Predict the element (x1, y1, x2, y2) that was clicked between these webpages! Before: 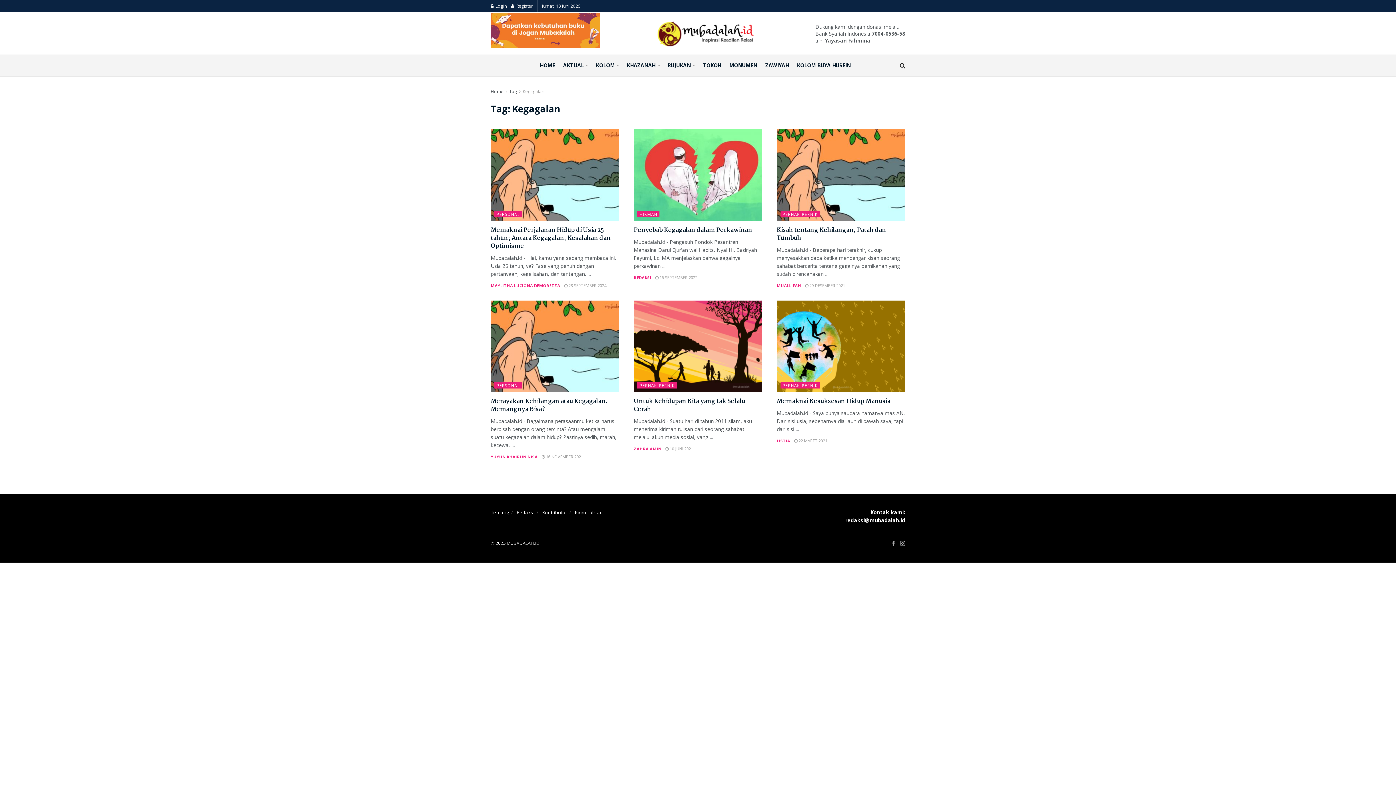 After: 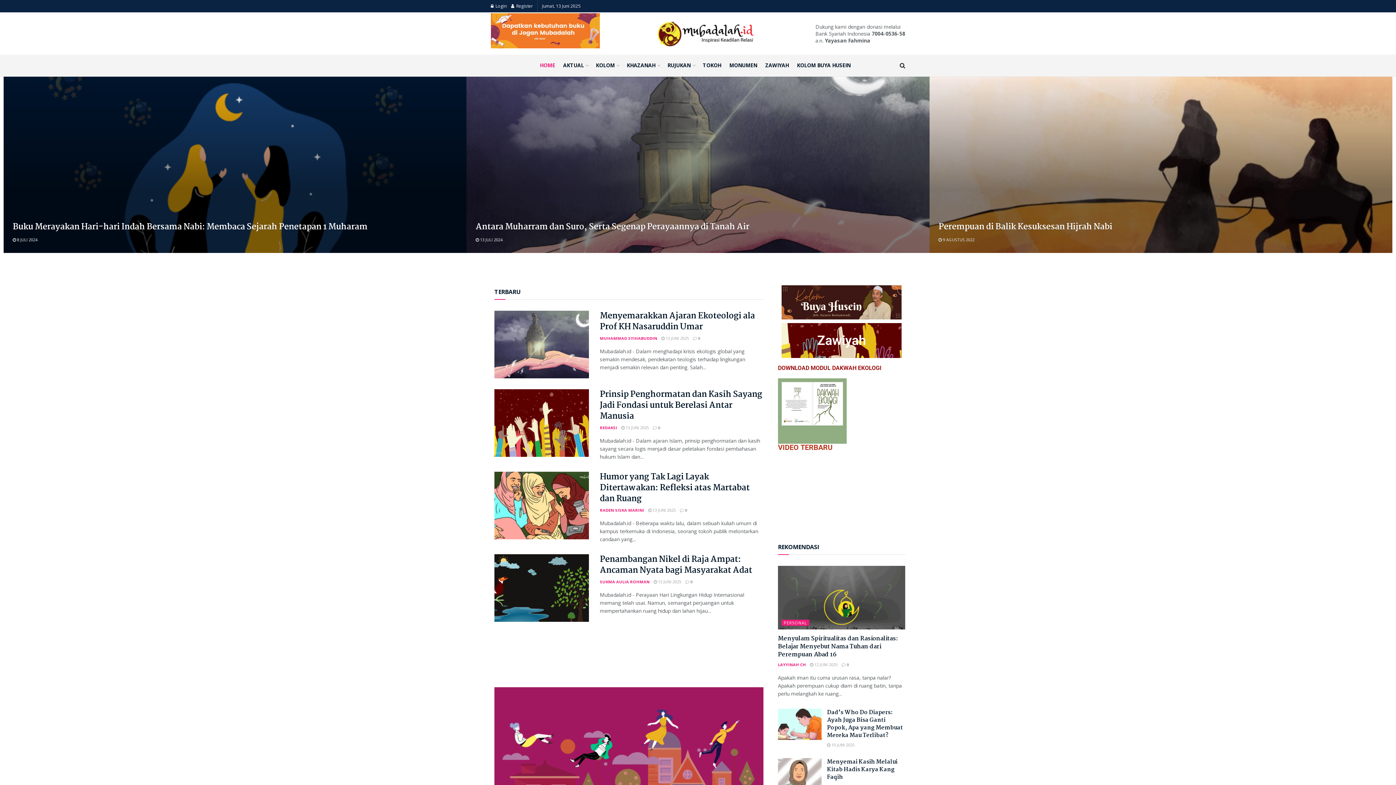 Action: label: MUBADALAH.ID bbox: (506, 540, 539, 546)